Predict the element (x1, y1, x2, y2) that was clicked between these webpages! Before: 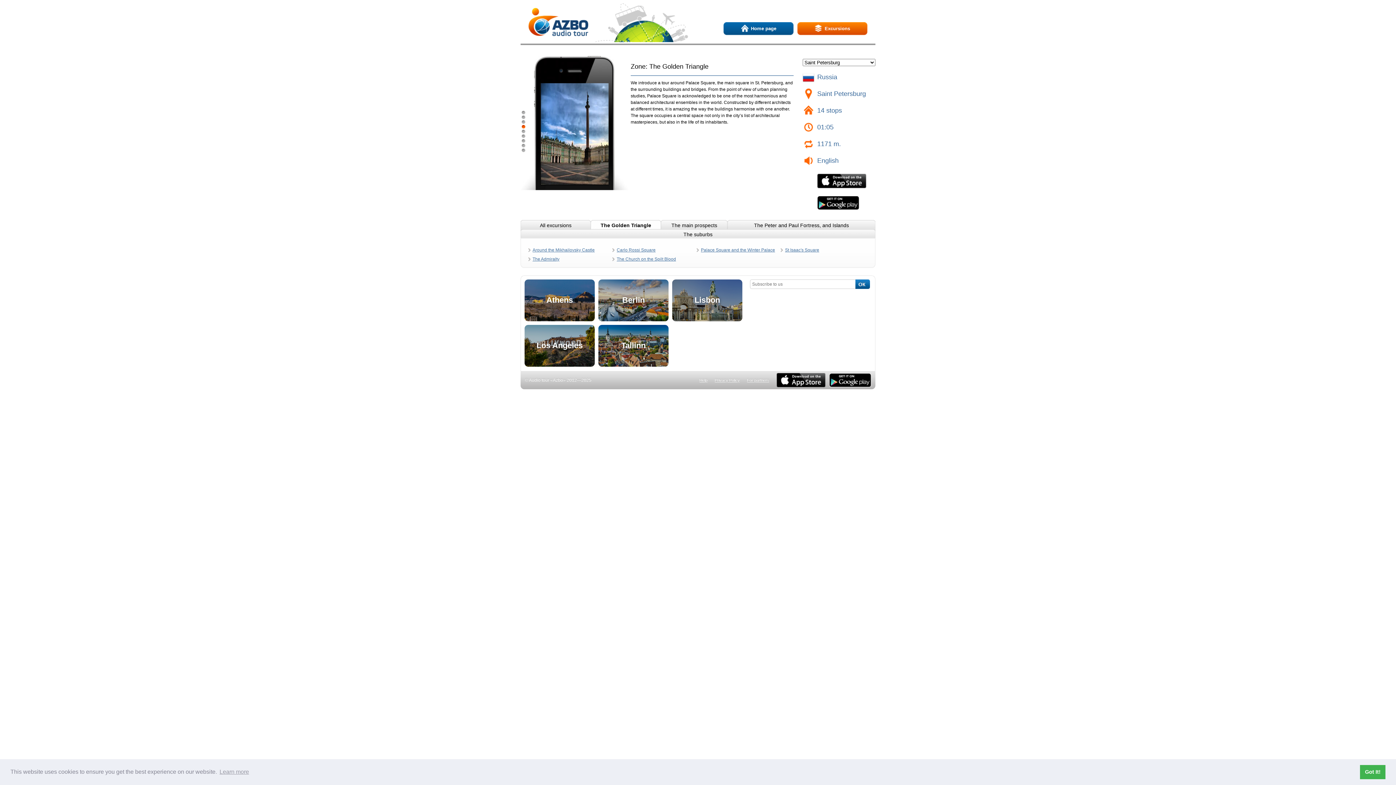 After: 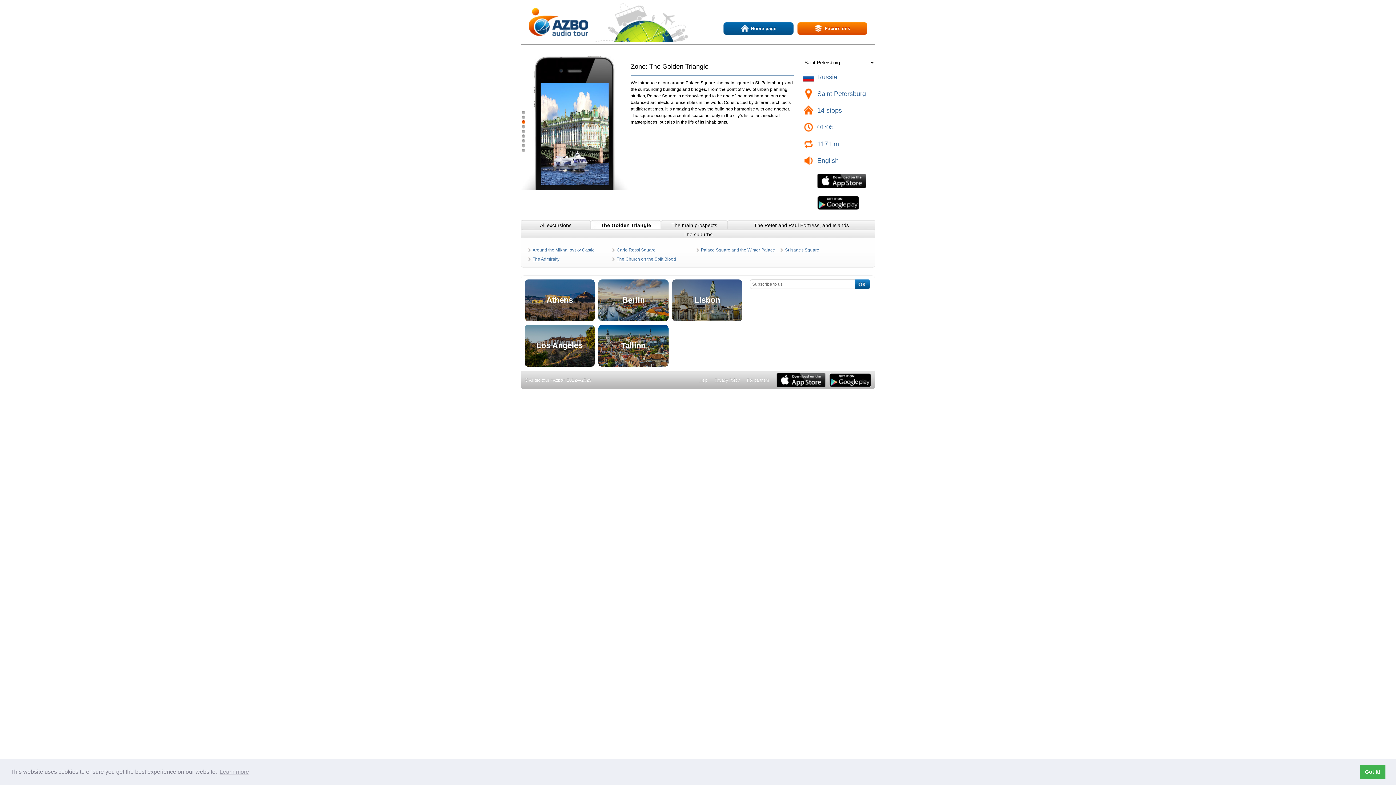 Action: label: Загрузите в Google Play bbox: (829, 373, 871, 387)